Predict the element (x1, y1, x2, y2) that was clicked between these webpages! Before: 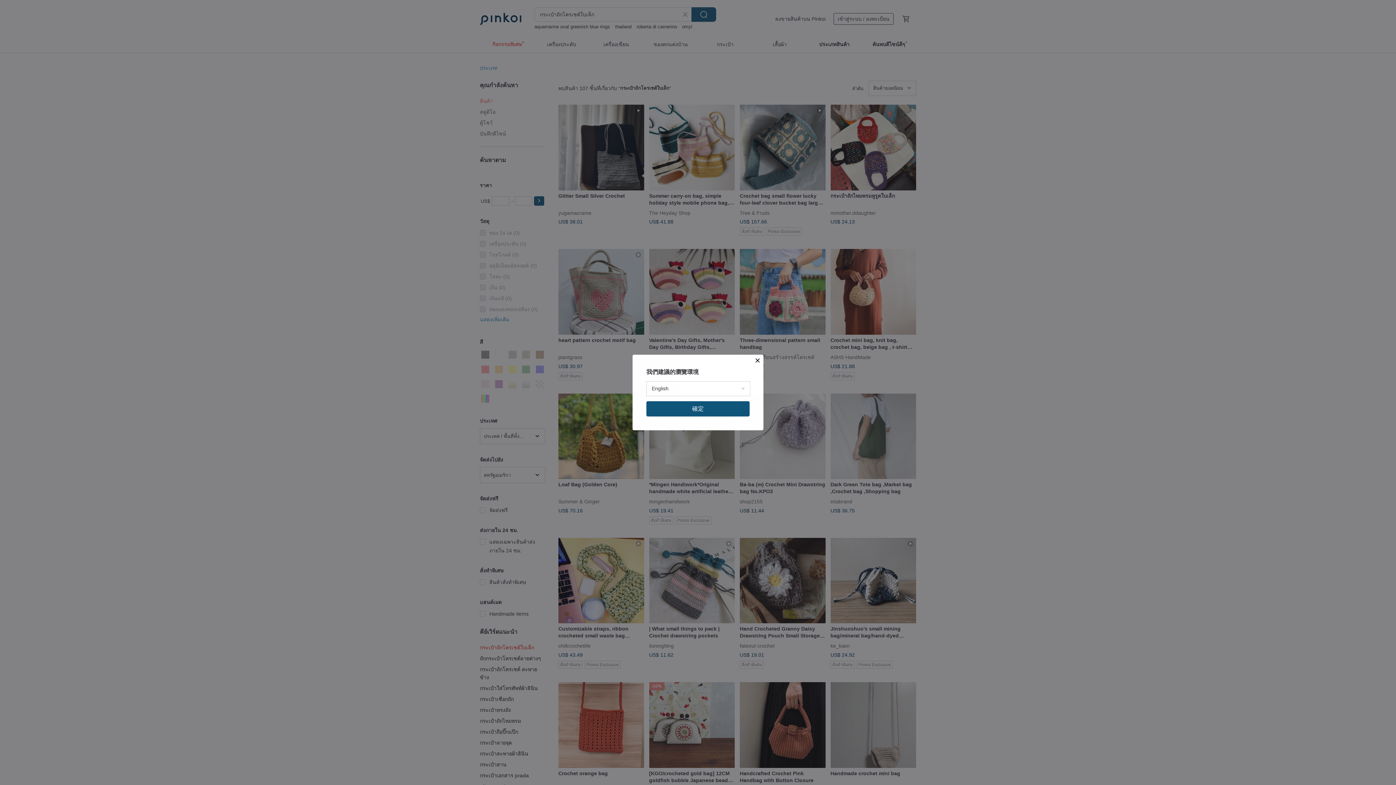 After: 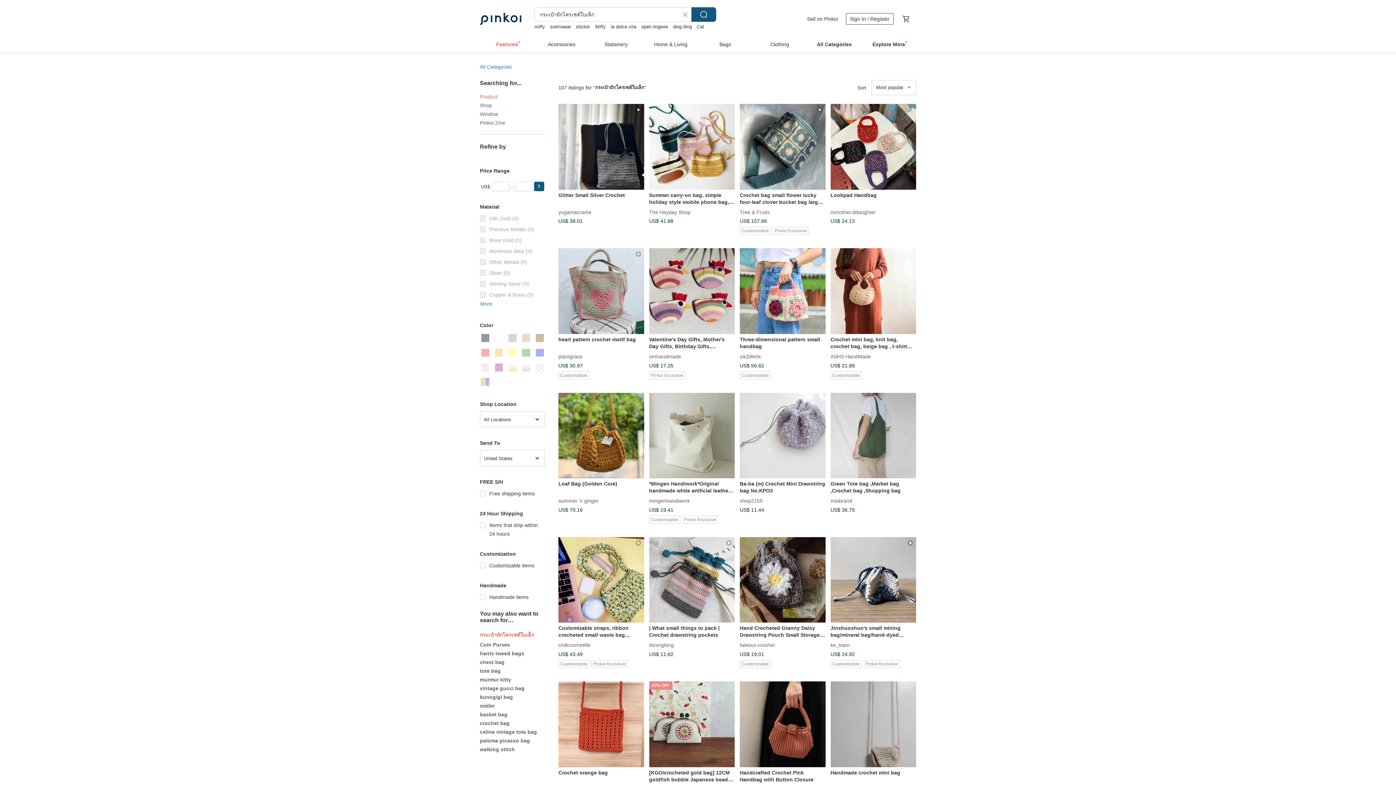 Action: bbox: (646, 401, 749, 416) label: 確定